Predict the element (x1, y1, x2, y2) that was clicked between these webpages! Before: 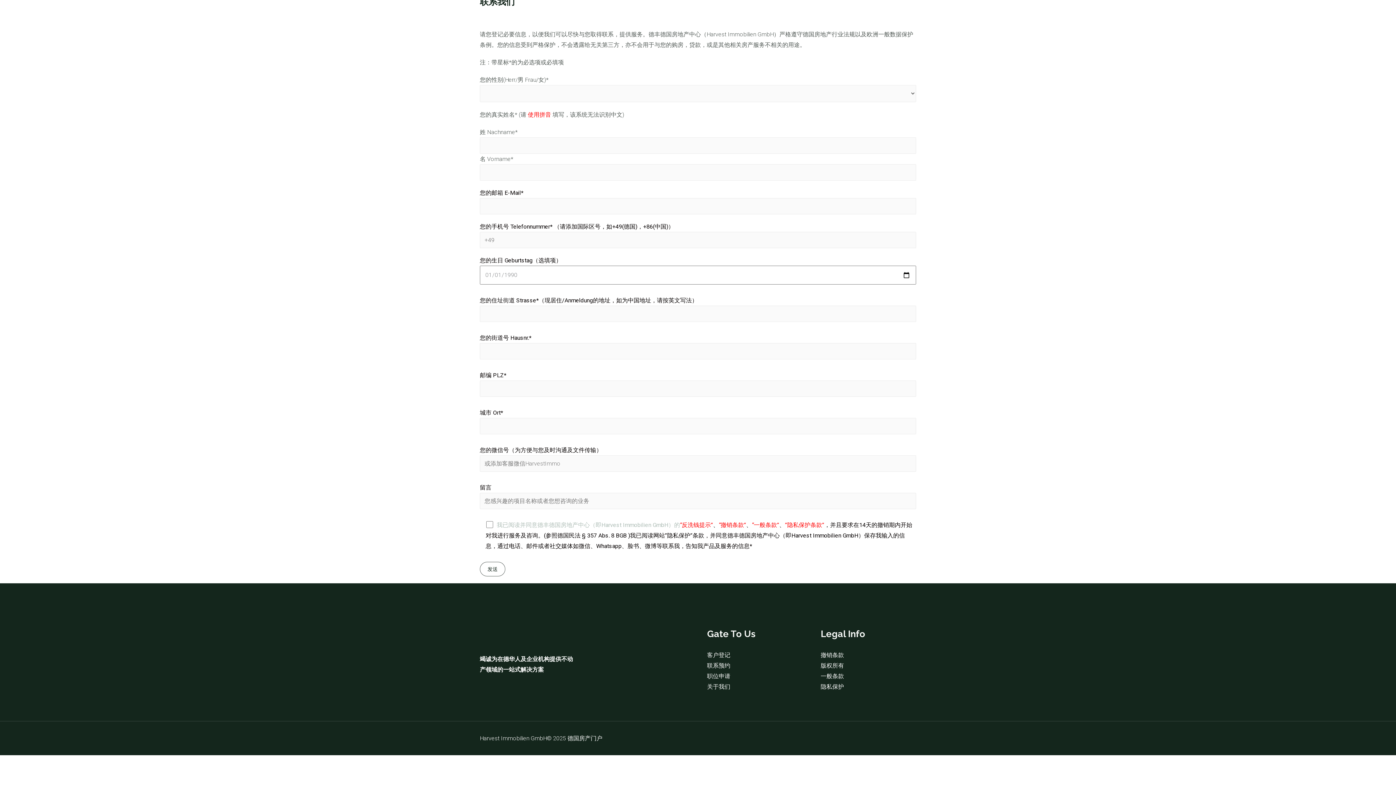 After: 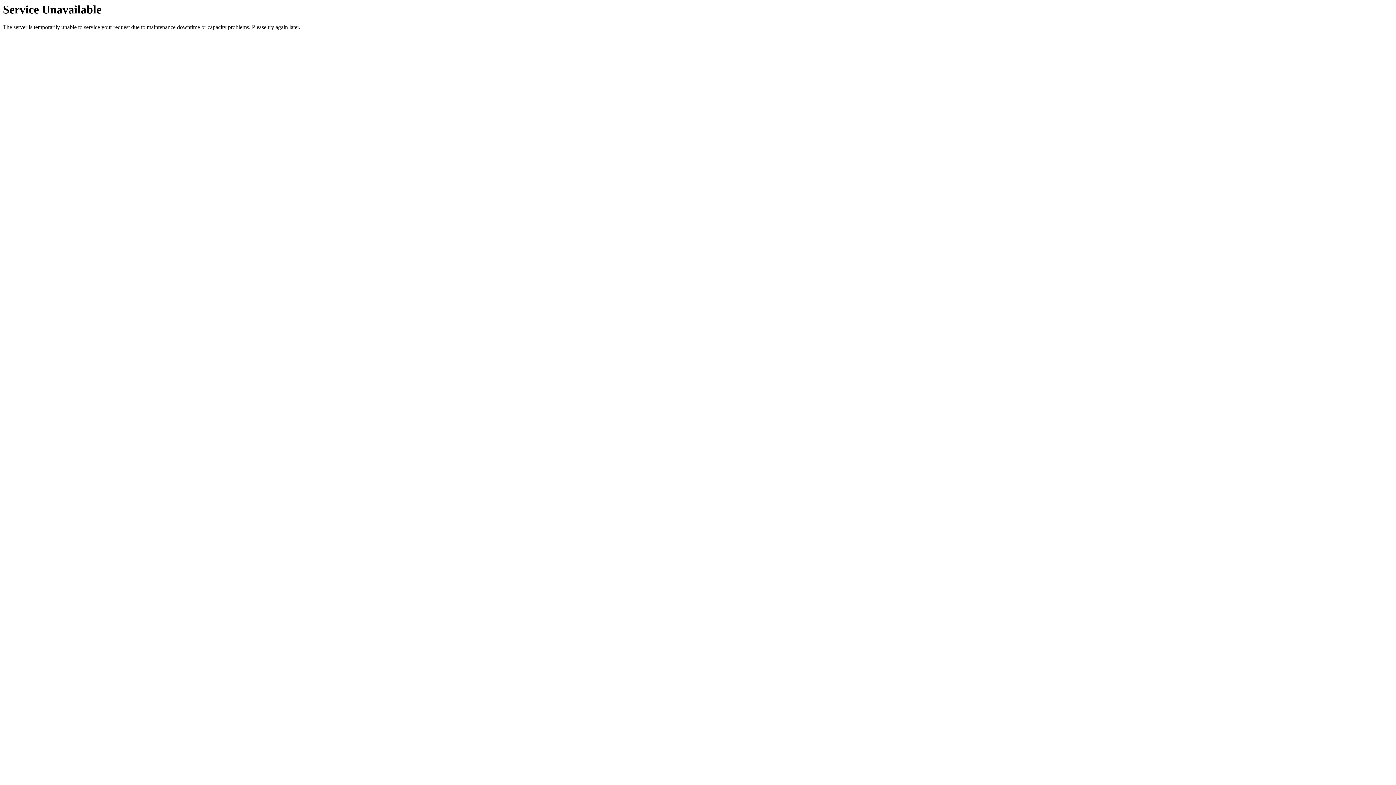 Action: label: 隐私保护 bbox: (820, 683, 844, 690)